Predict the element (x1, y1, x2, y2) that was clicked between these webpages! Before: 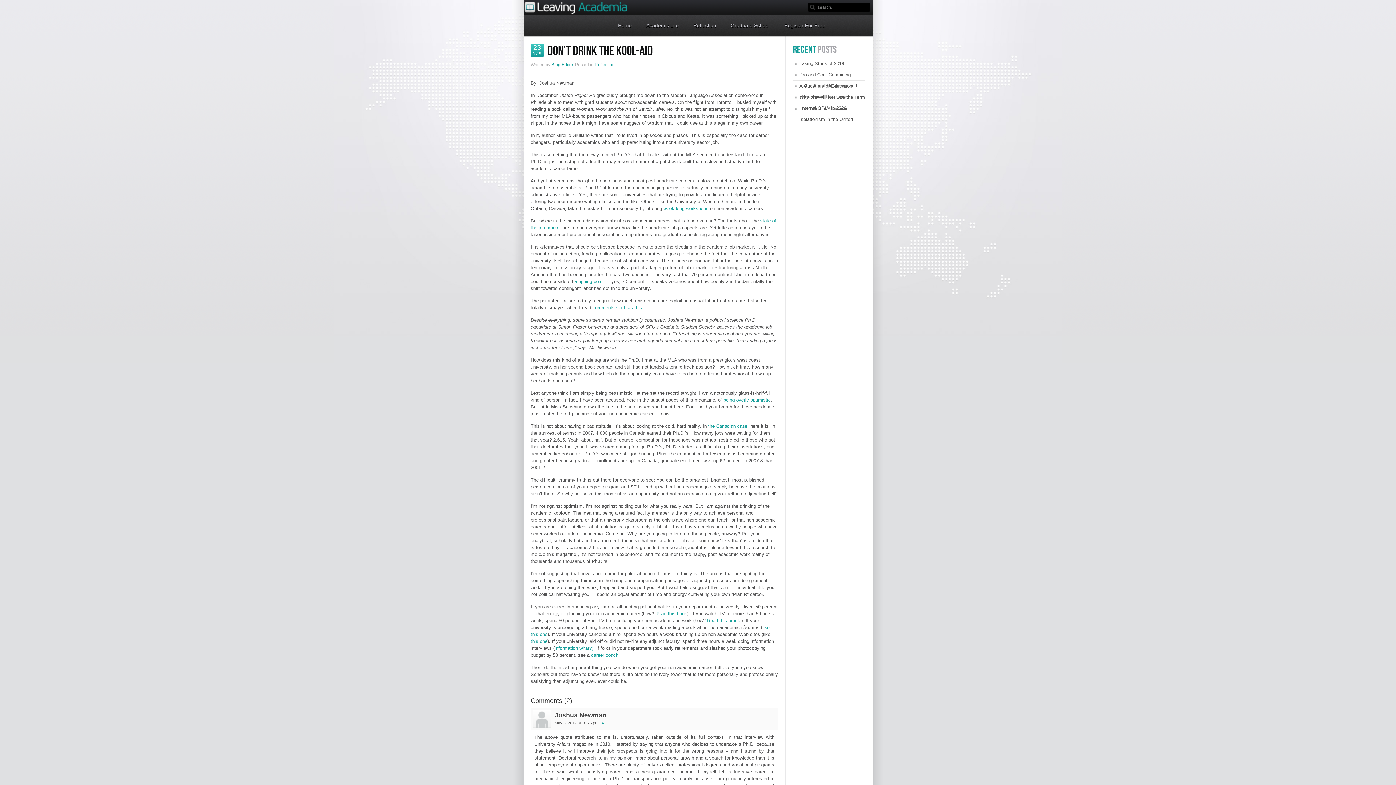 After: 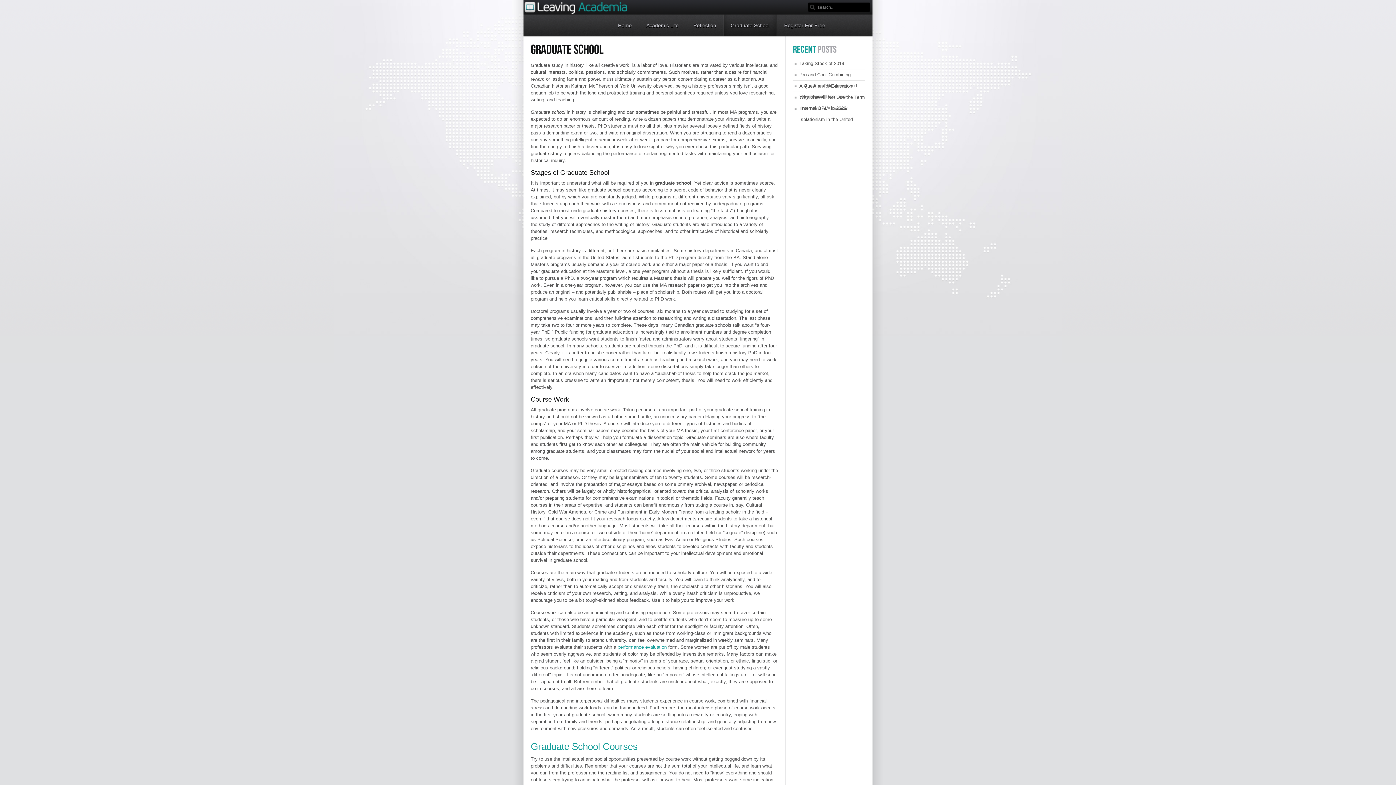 Action: bbox: (723, 14, 777, 36) label: Graduate School